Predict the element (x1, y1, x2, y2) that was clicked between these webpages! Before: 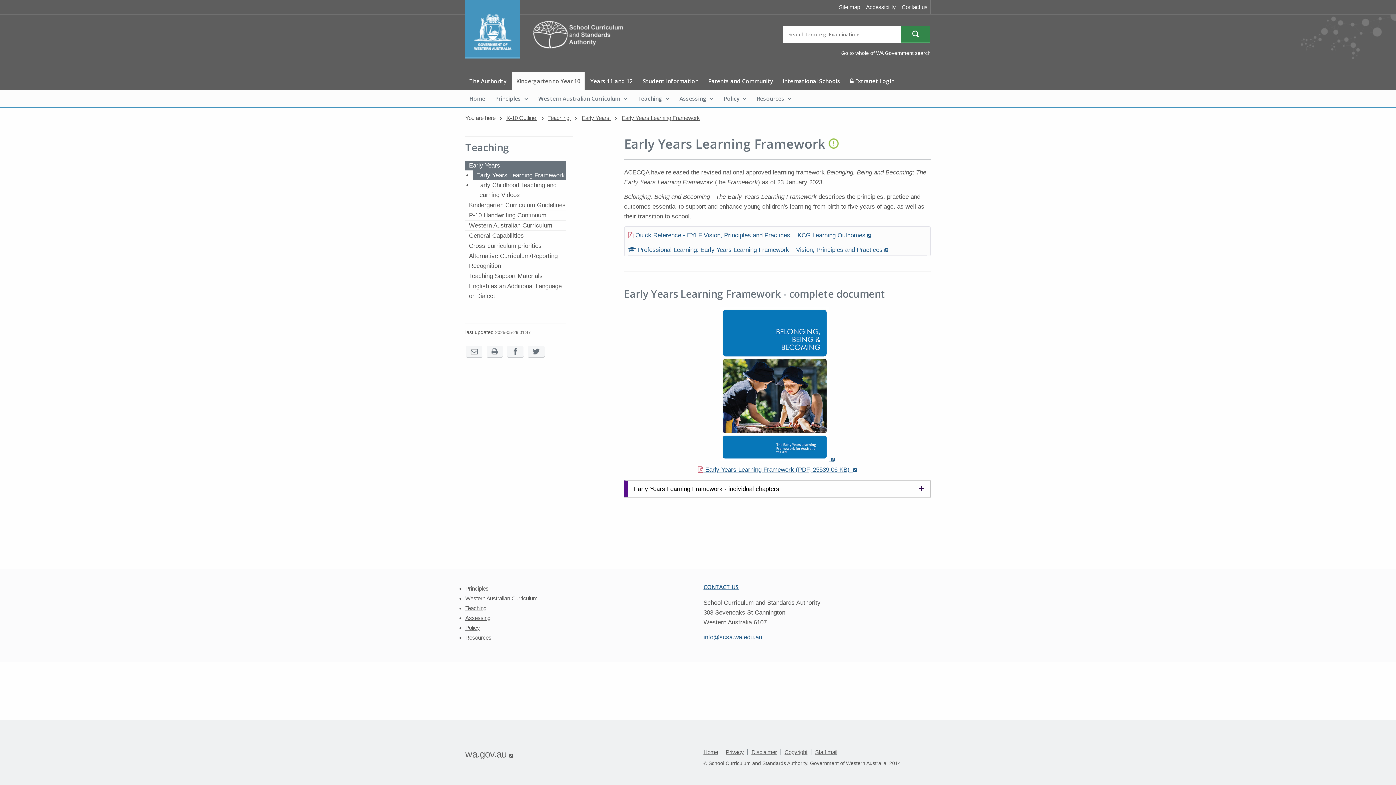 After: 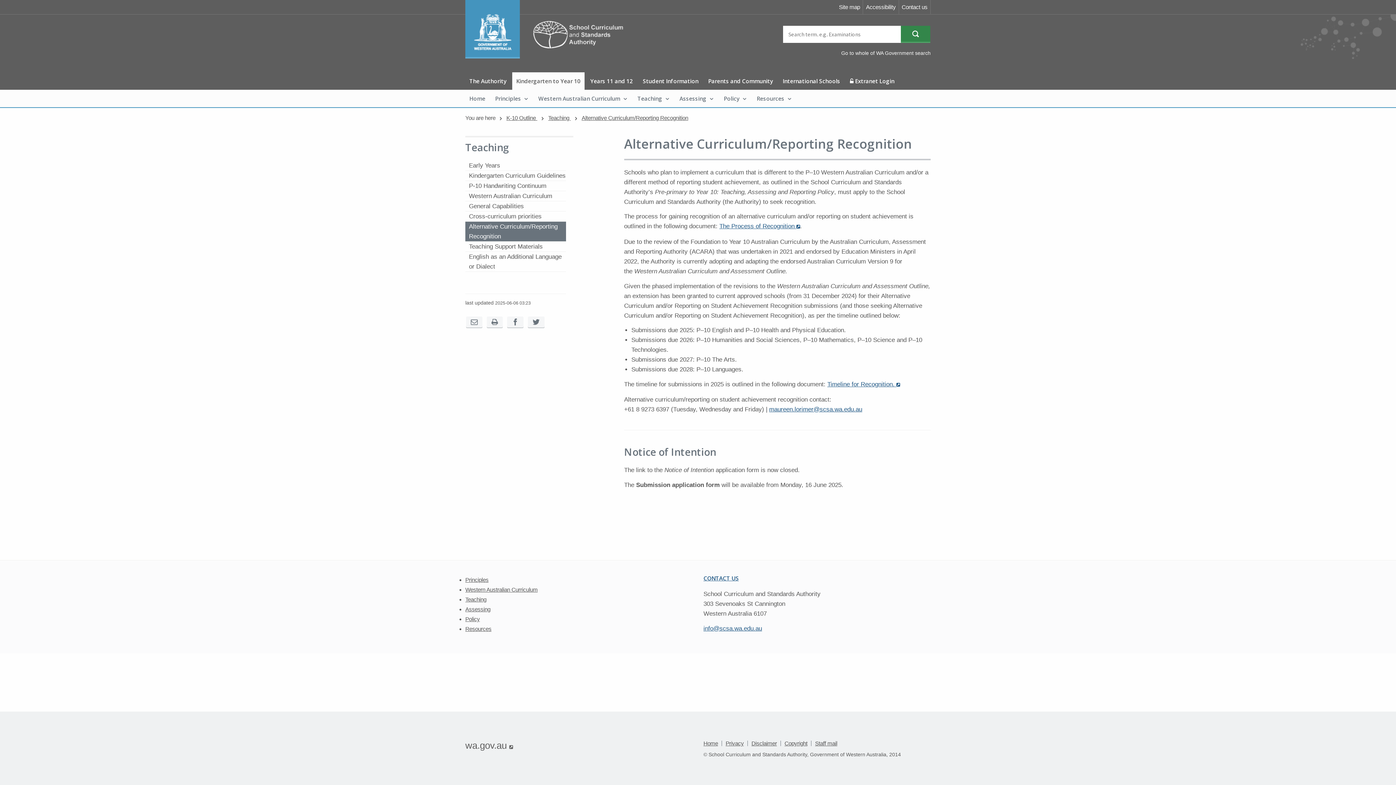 Action: bbox: (465, 251, 566, 270) label: Alternative Curriculum/Reporting Recognition